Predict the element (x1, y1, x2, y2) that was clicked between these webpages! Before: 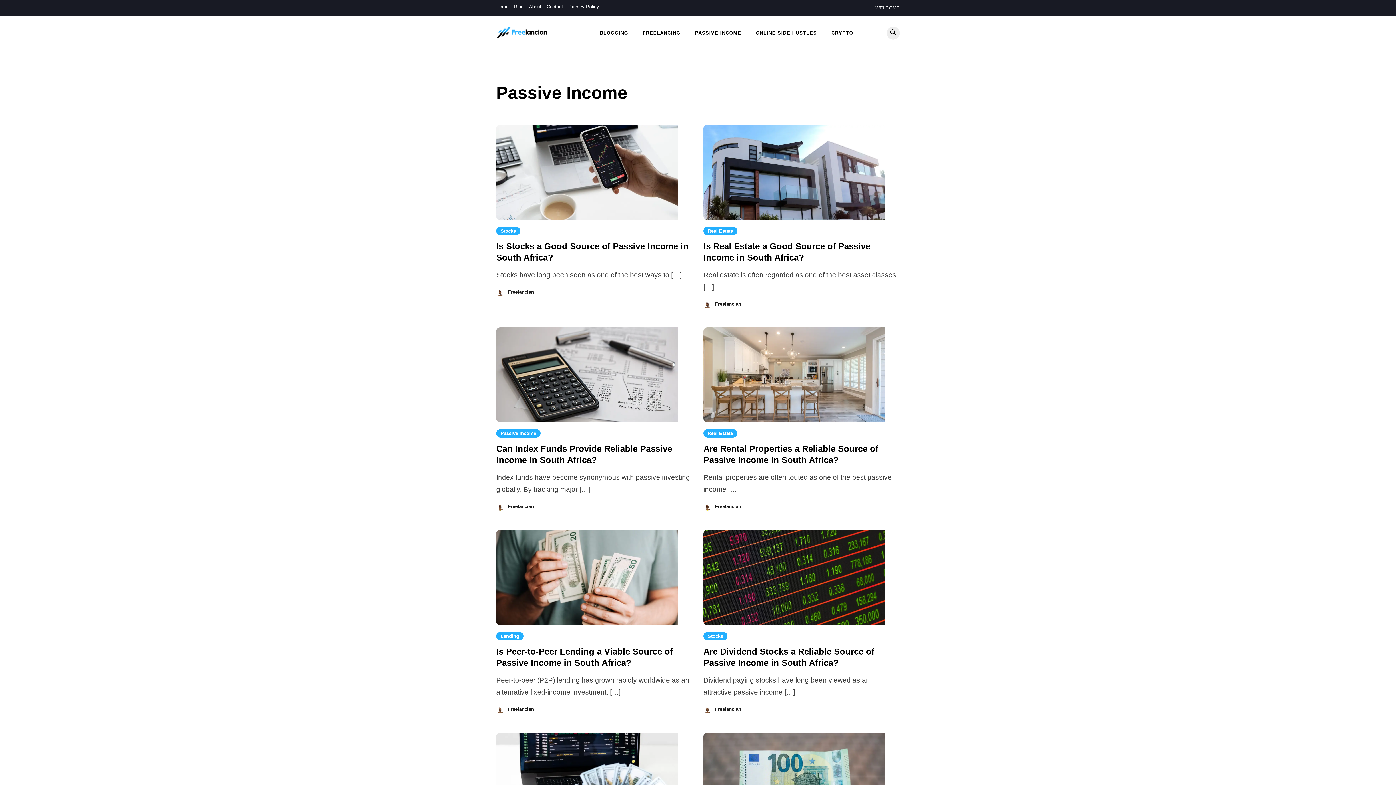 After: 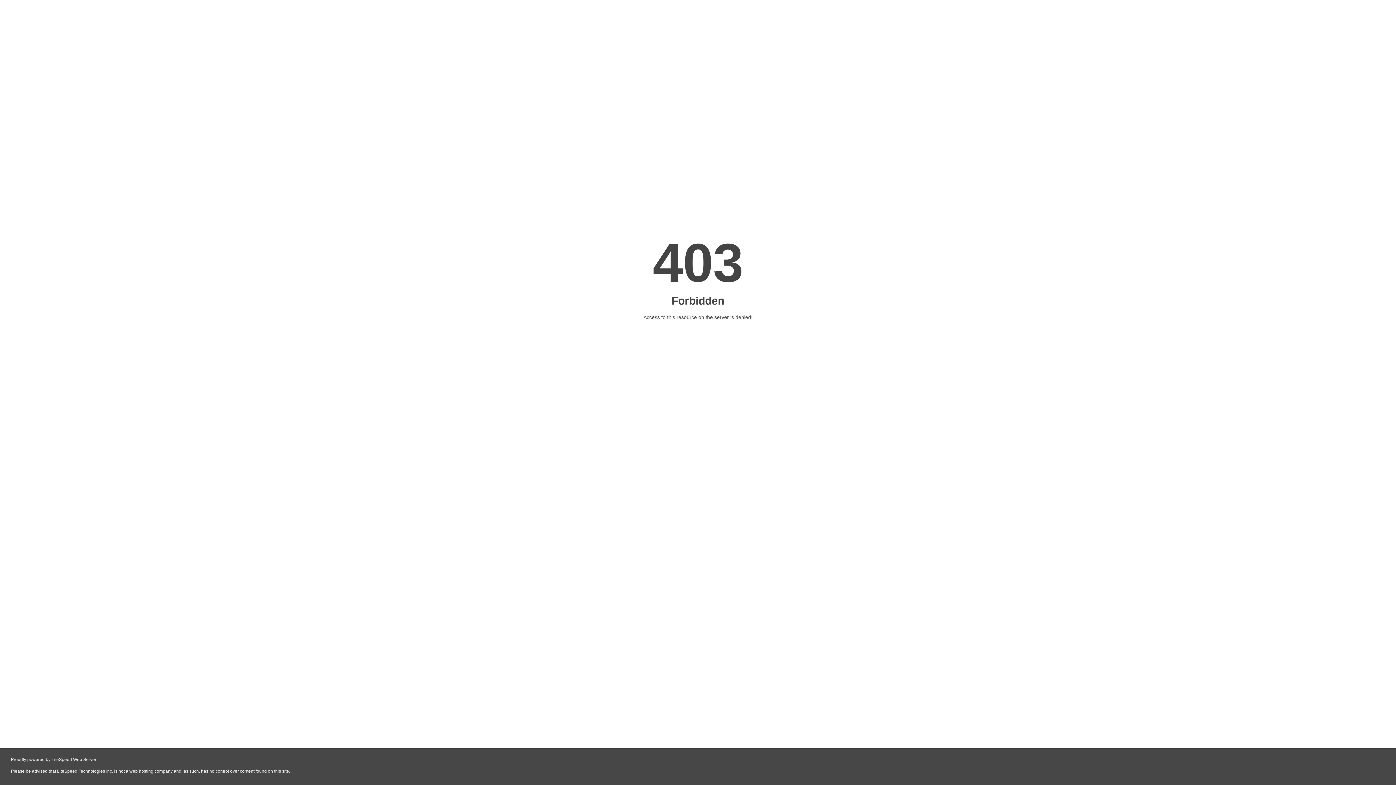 Action: bbox: (703, 733, 900, 828)